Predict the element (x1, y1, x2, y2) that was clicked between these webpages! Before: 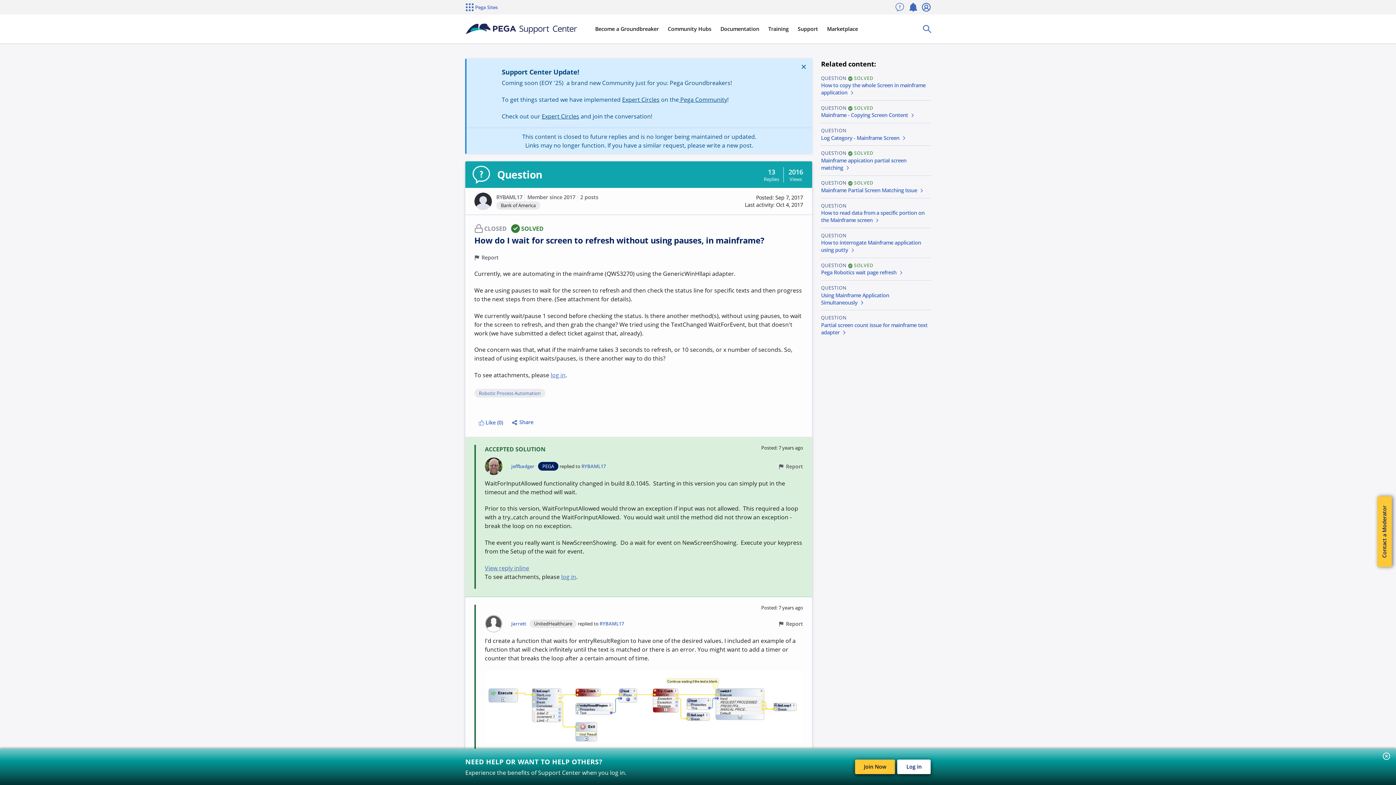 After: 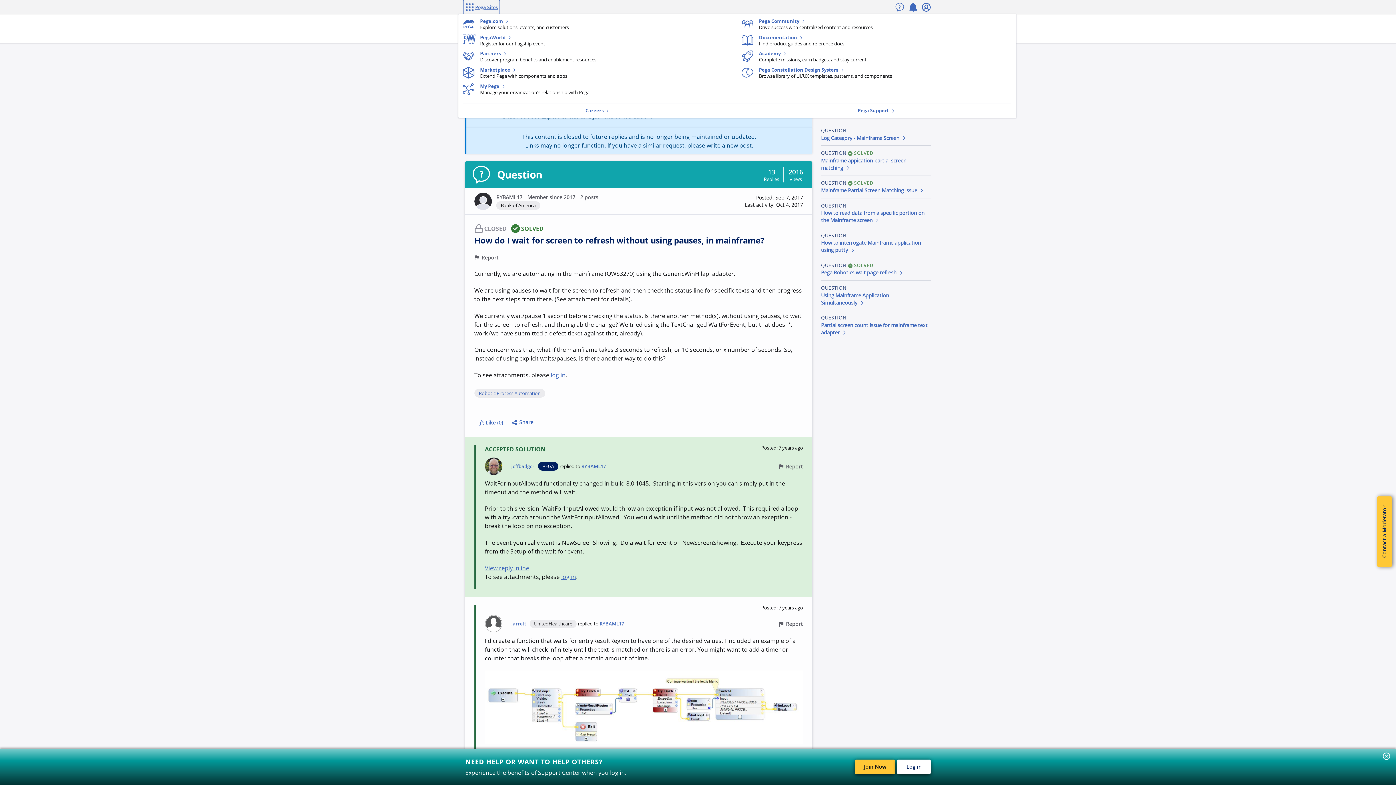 Action: bbox: (463, 0, 500, 14) label: Pega Sites